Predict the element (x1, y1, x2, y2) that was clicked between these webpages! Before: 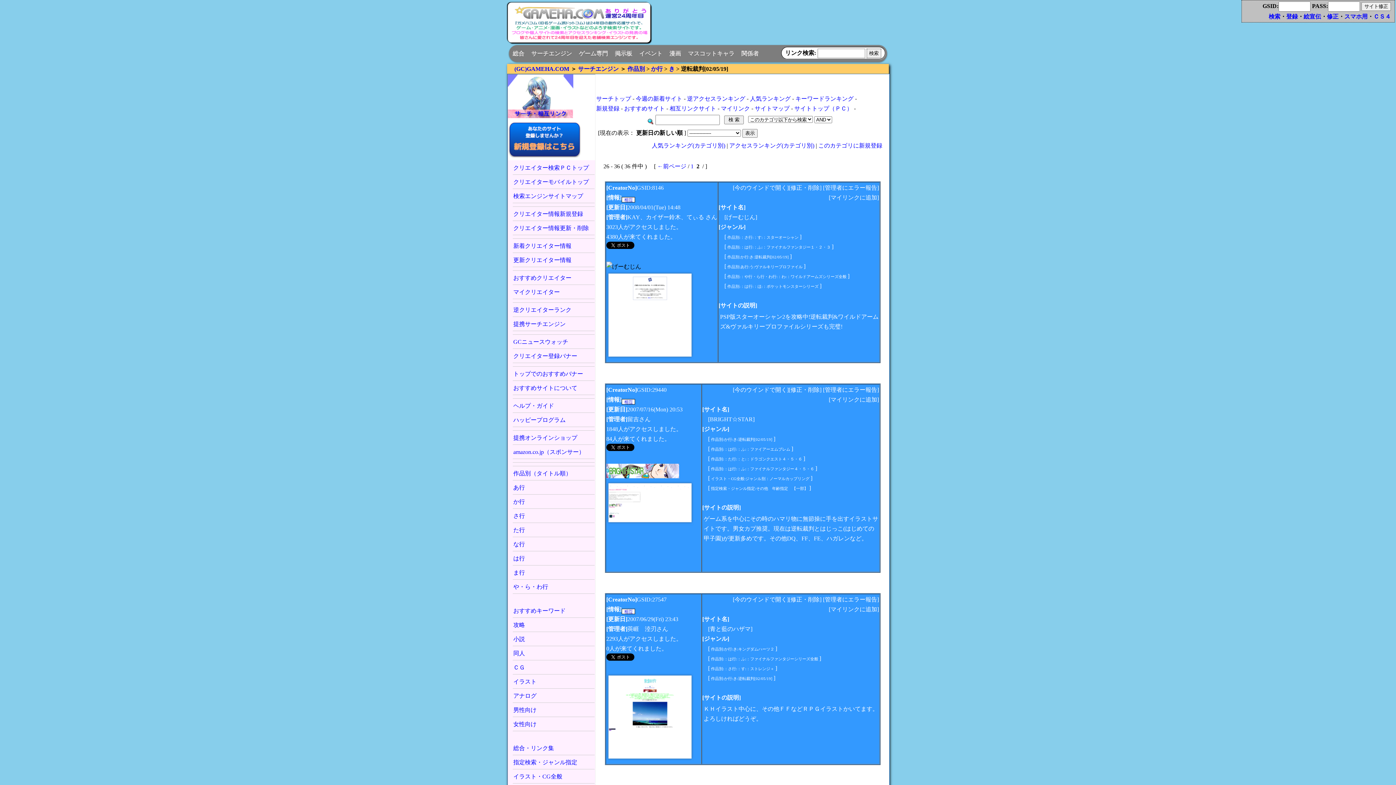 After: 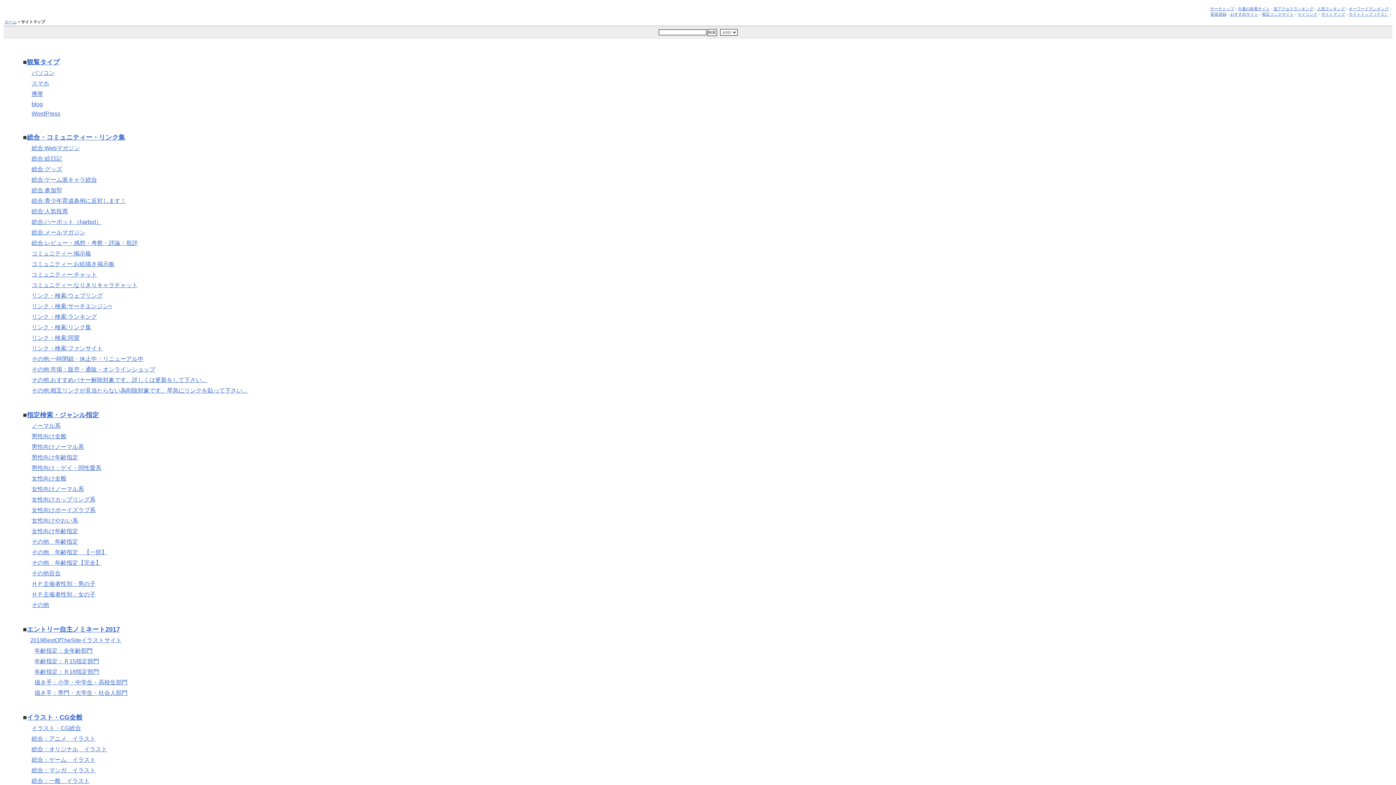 Action: bbox: (513, 190, 594, 201) label: 検索エンジンサイトマップ